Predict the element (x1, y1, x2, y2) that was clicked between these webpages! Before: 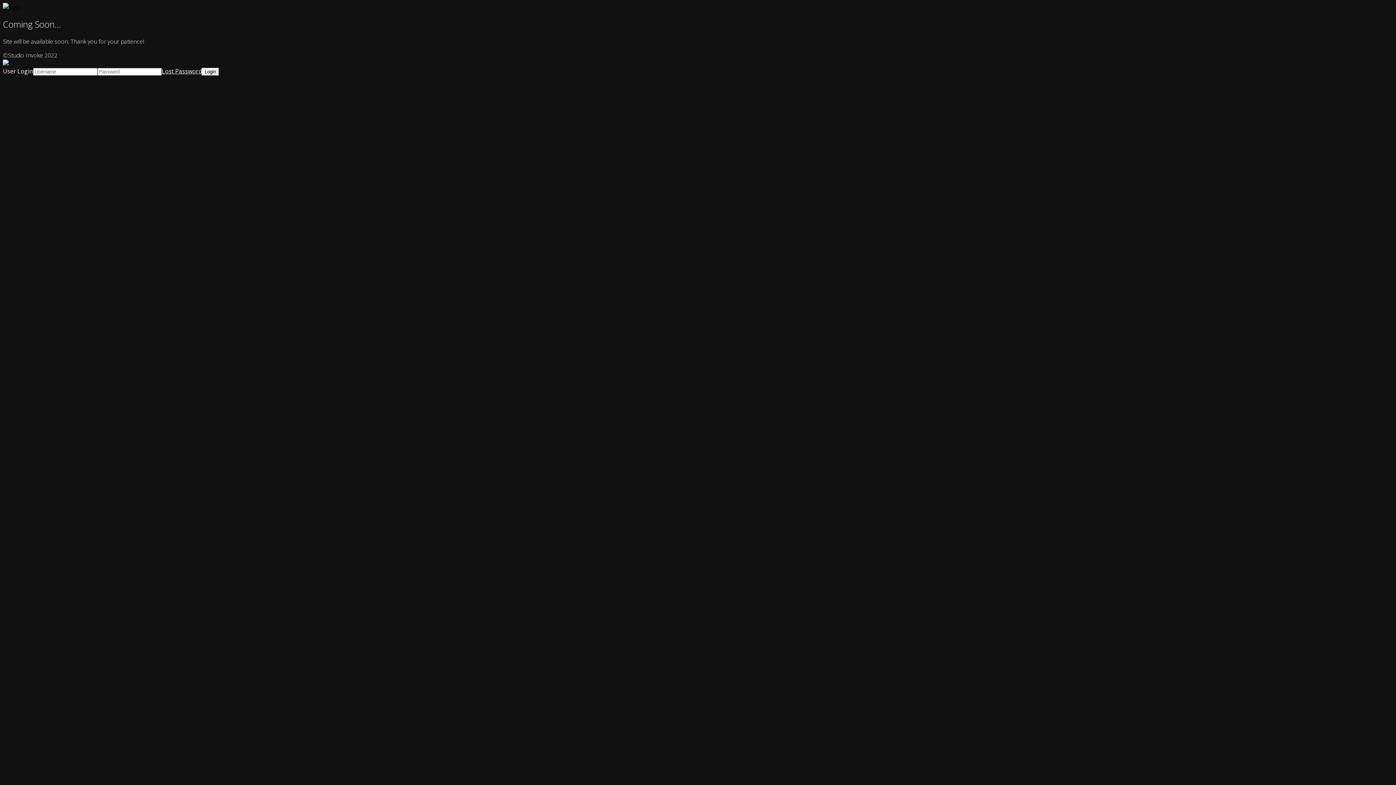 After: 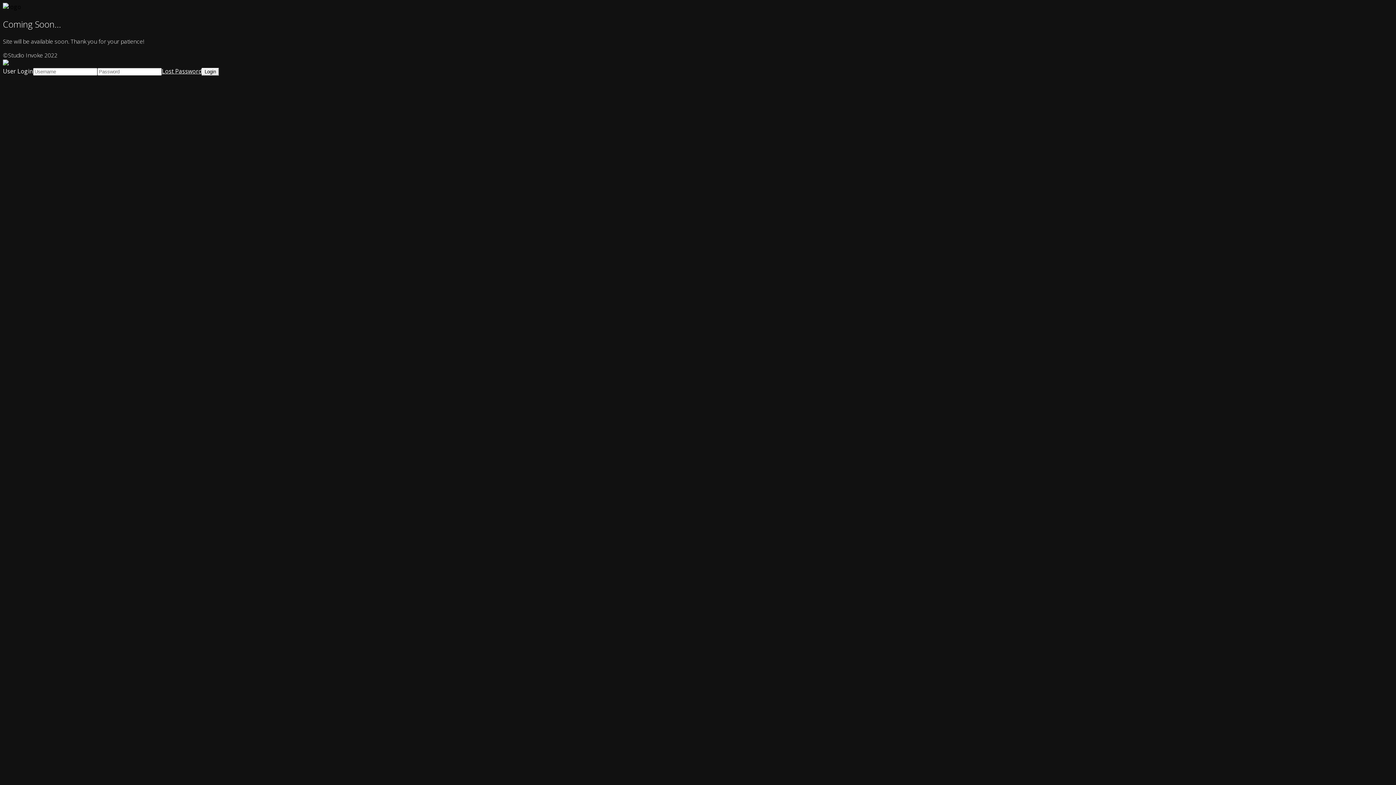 Action: bbox: (161, 67, 201, 75) label: Lost Password